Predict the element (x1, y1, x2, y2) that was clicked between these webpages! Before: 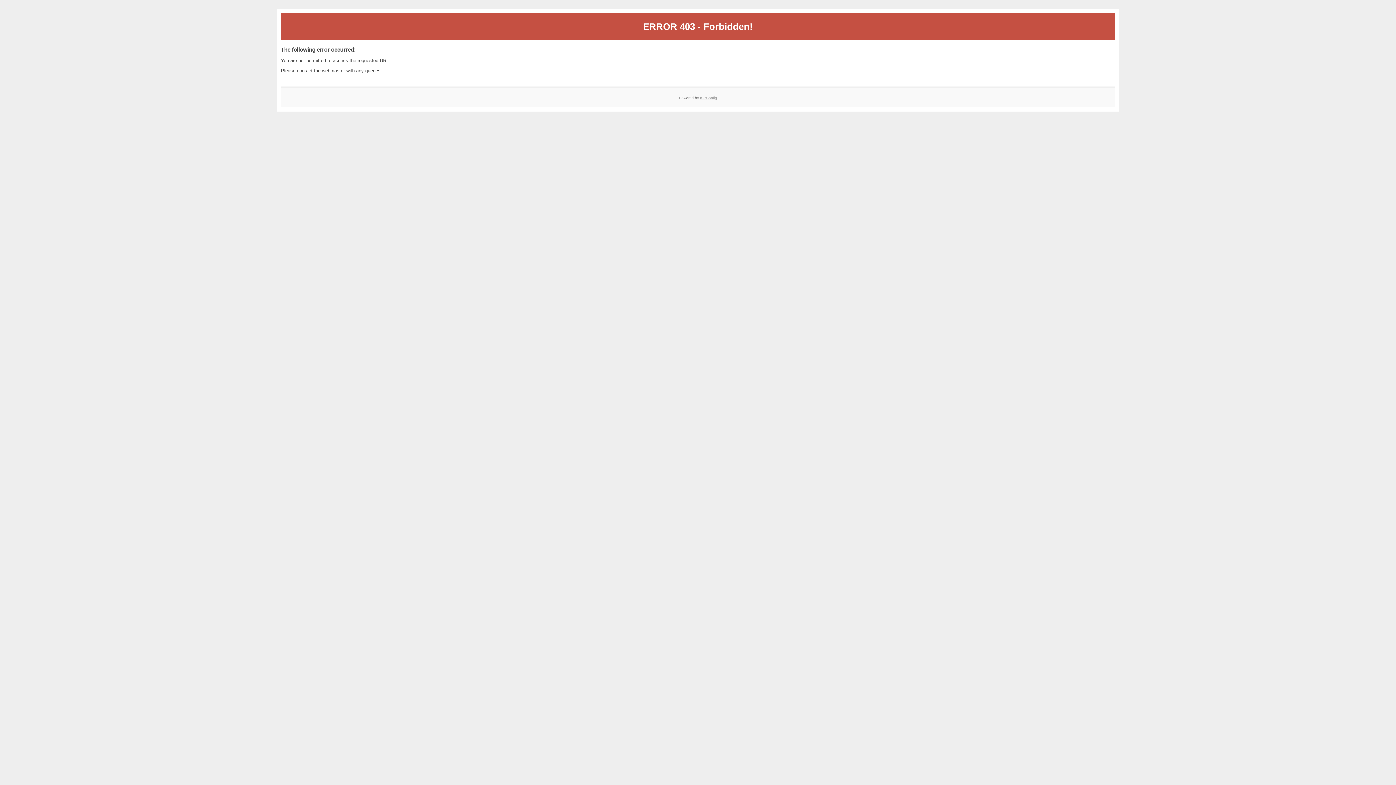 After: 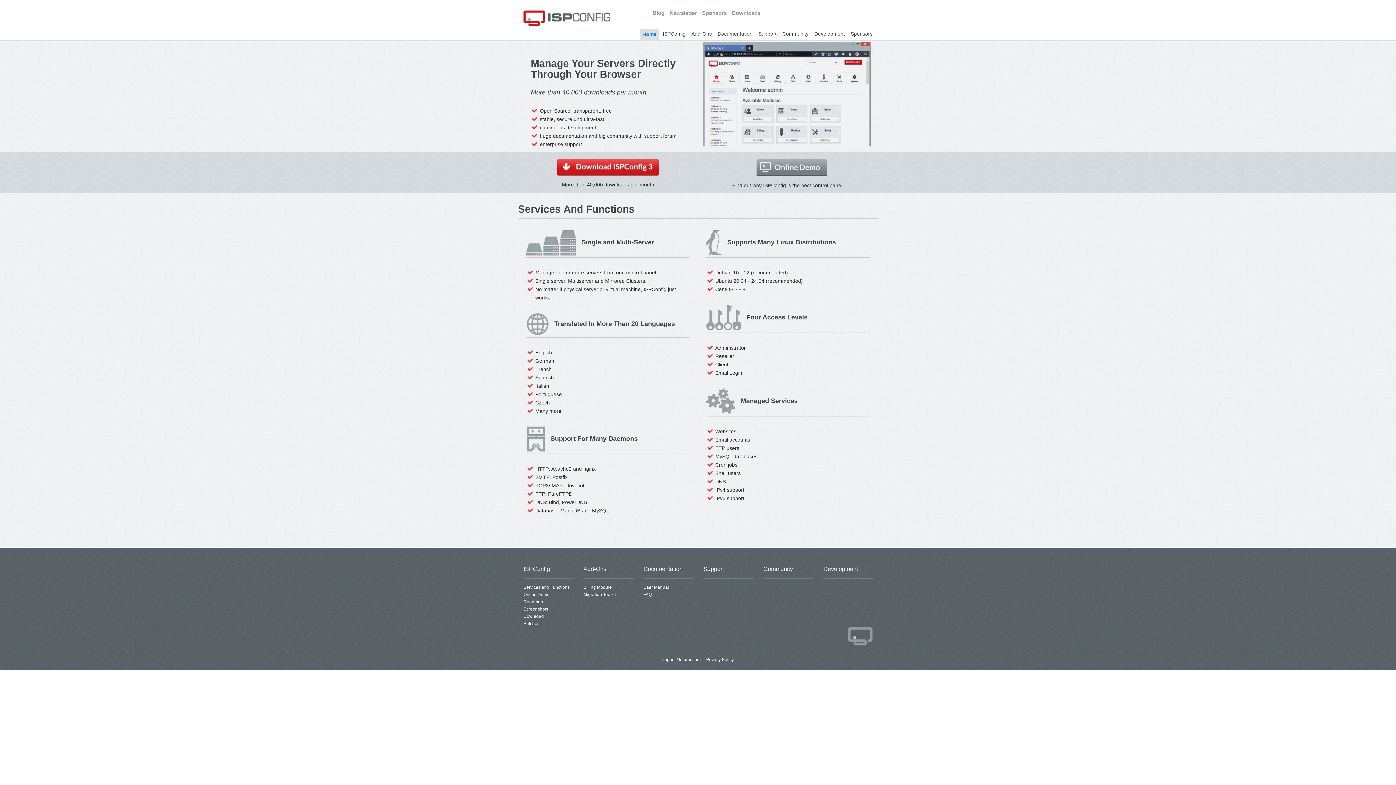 Action: bbox: (700, 95, 717, 99) label: ISPConfig